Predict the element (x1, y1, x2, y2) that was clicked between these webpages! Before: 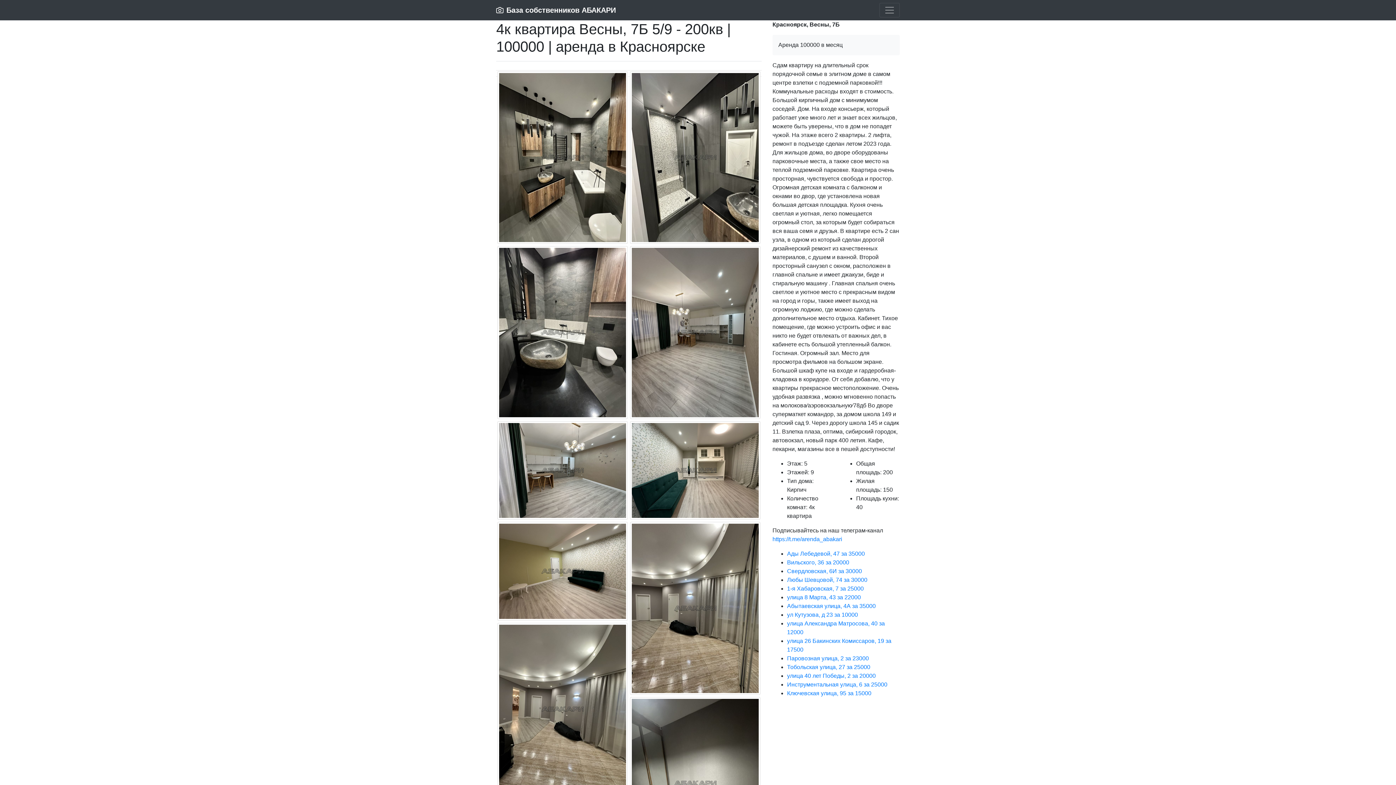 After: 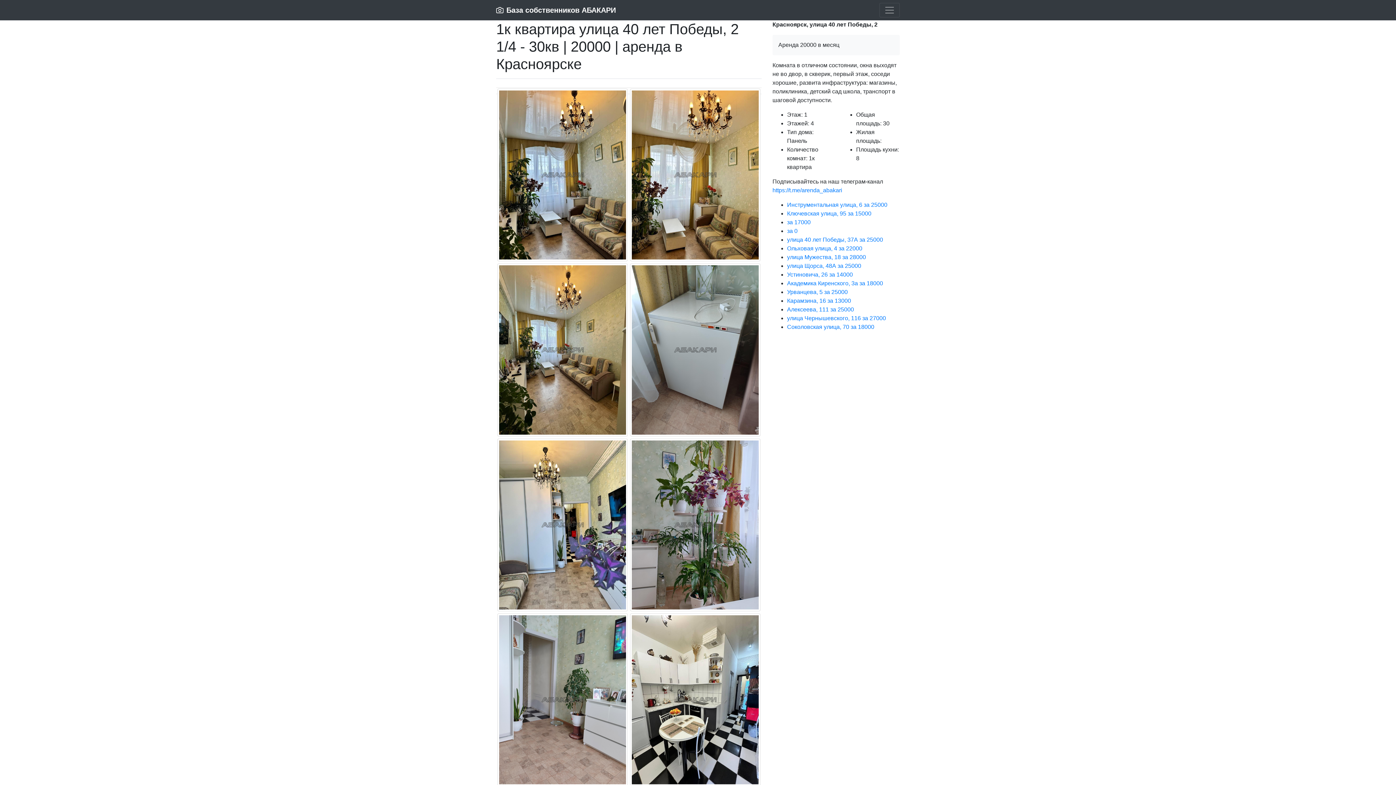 Action: bbox: (787, 673, 876, 679) label: улица 40 лет Победы, 2 за 20000